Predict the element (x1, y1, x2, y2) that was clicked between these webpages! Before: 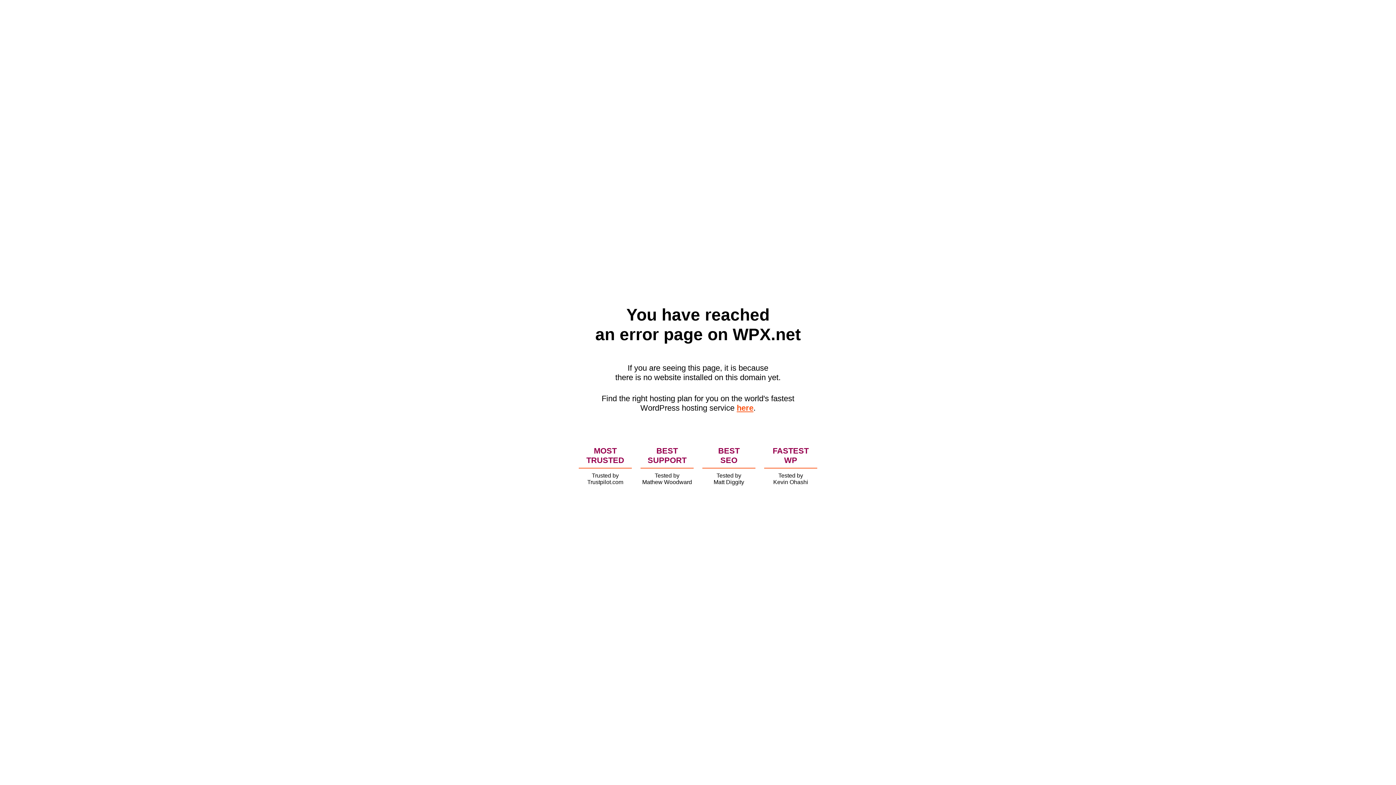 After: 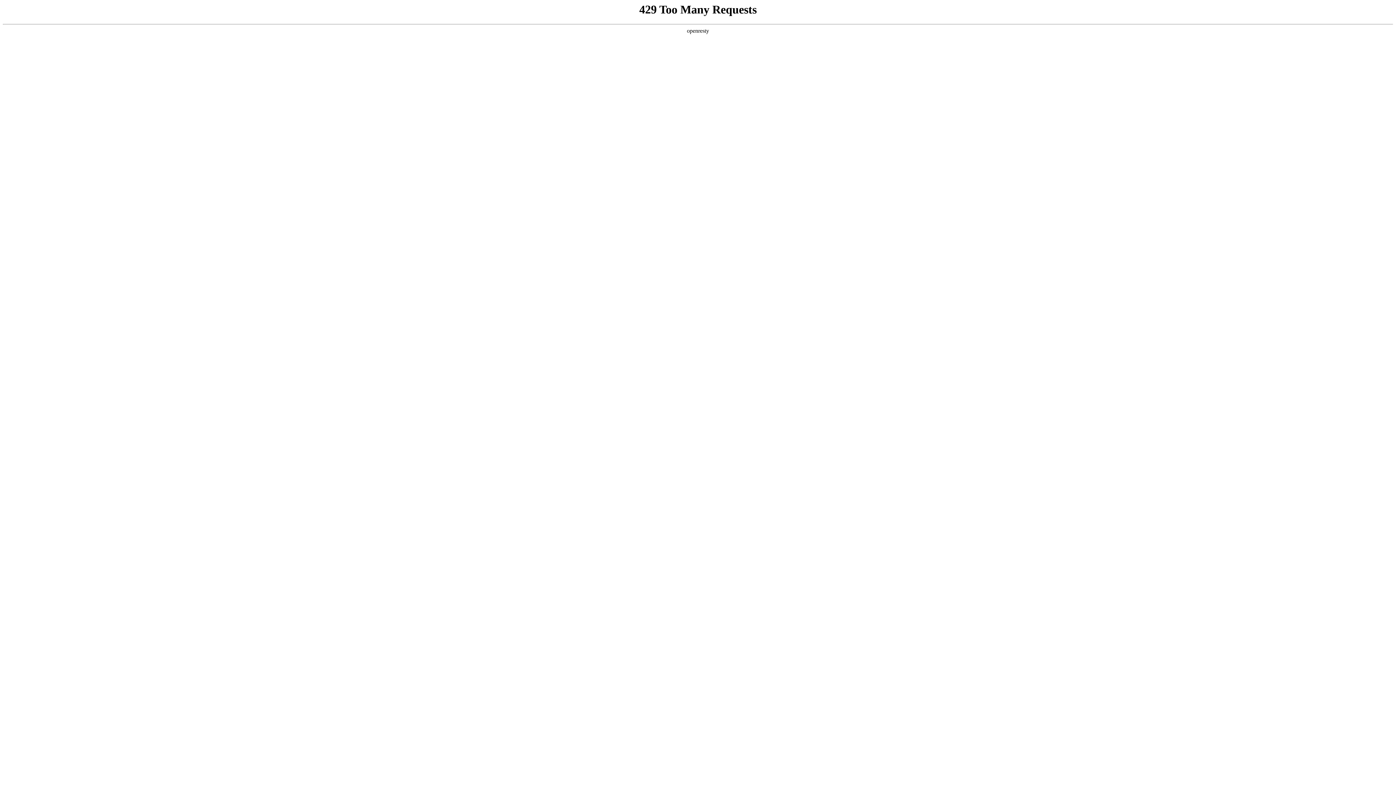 Action: bbox: (736, 403, 753, 412) label: here